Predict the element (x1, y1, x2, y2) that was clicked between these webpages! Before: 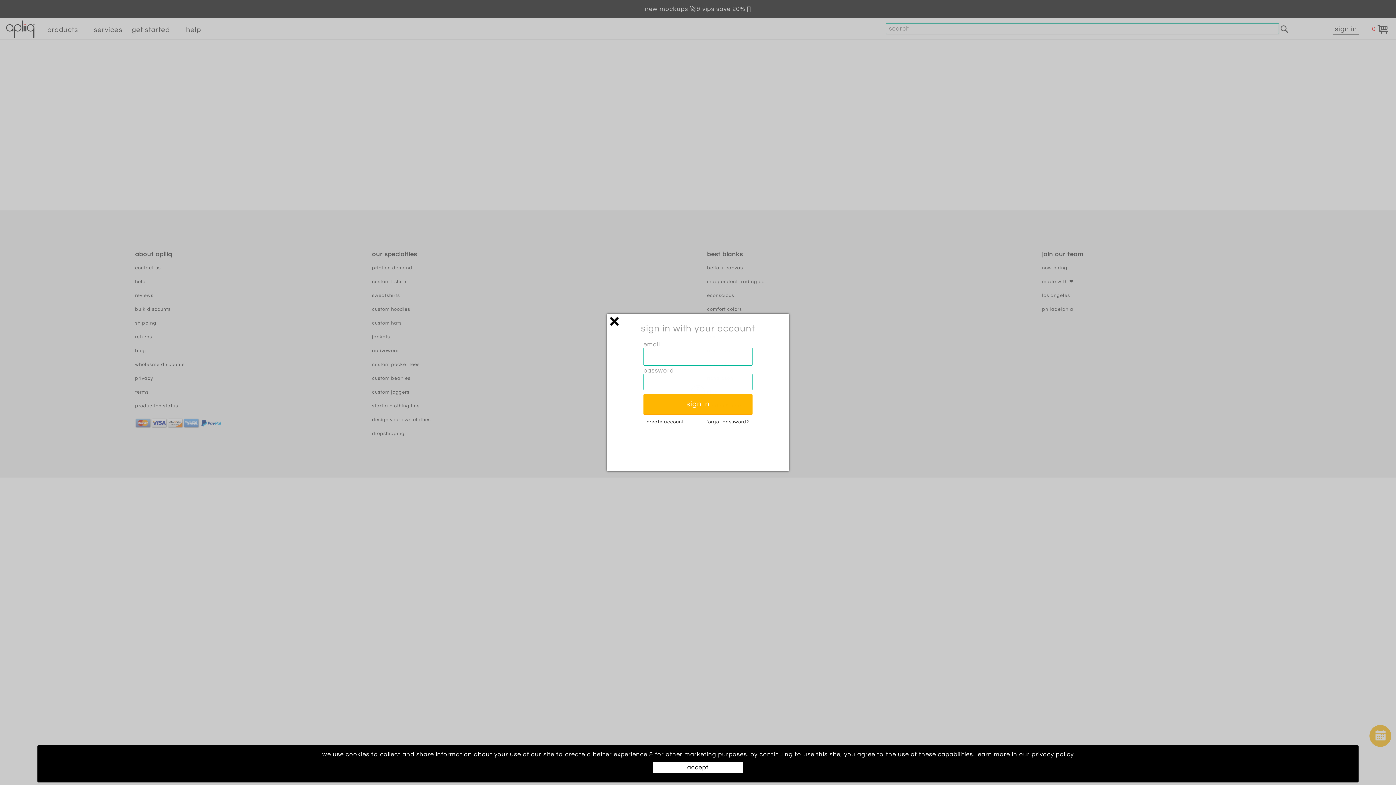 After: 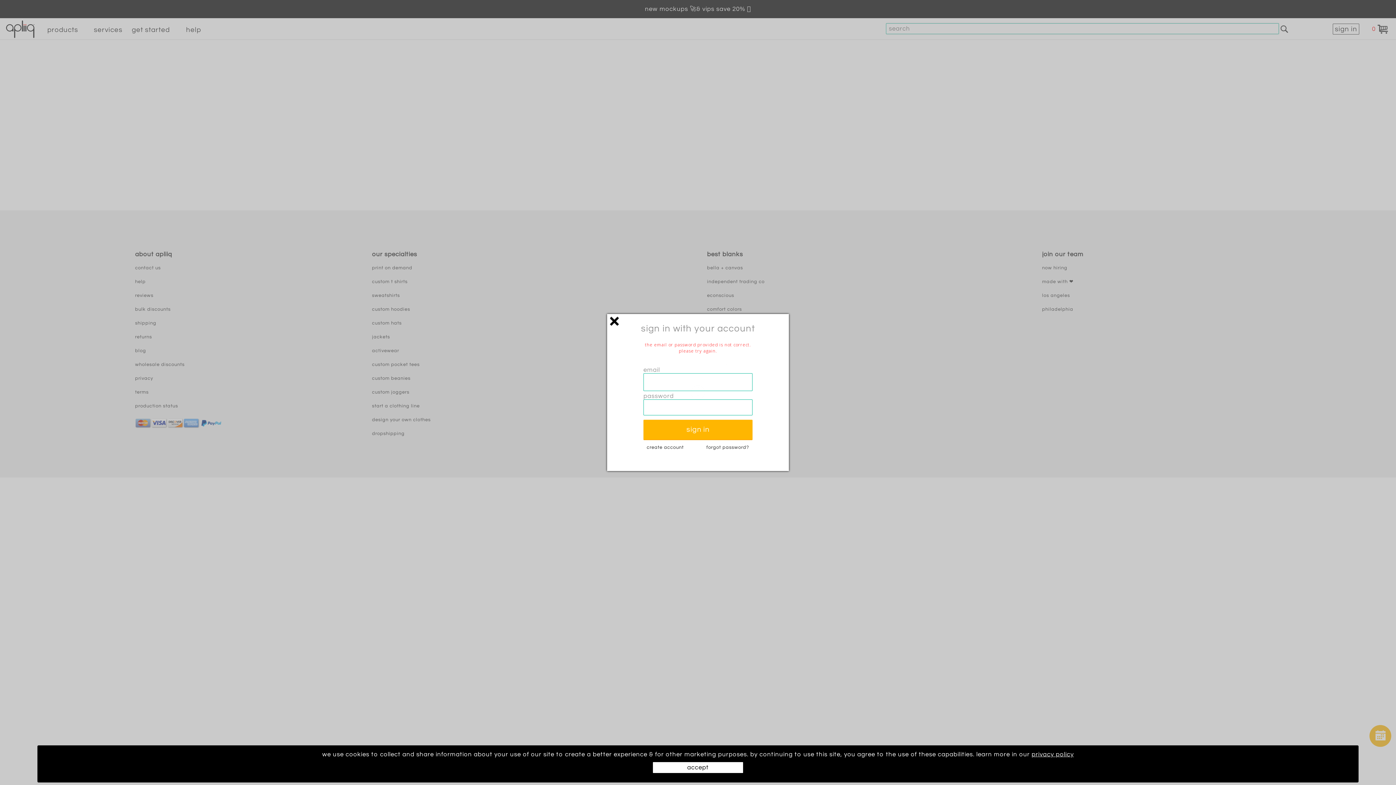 Action: label: sign in bbox: (643, 394, 752, 414)